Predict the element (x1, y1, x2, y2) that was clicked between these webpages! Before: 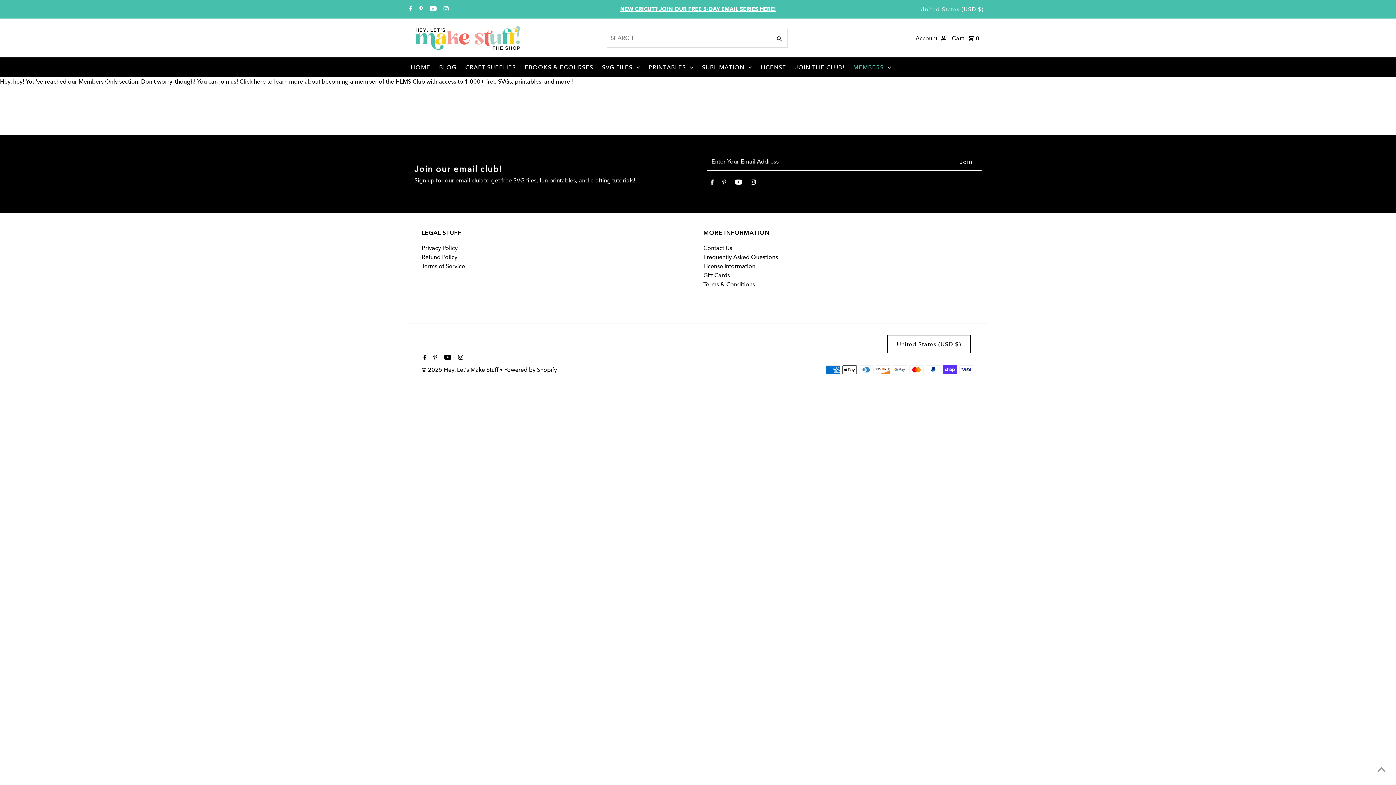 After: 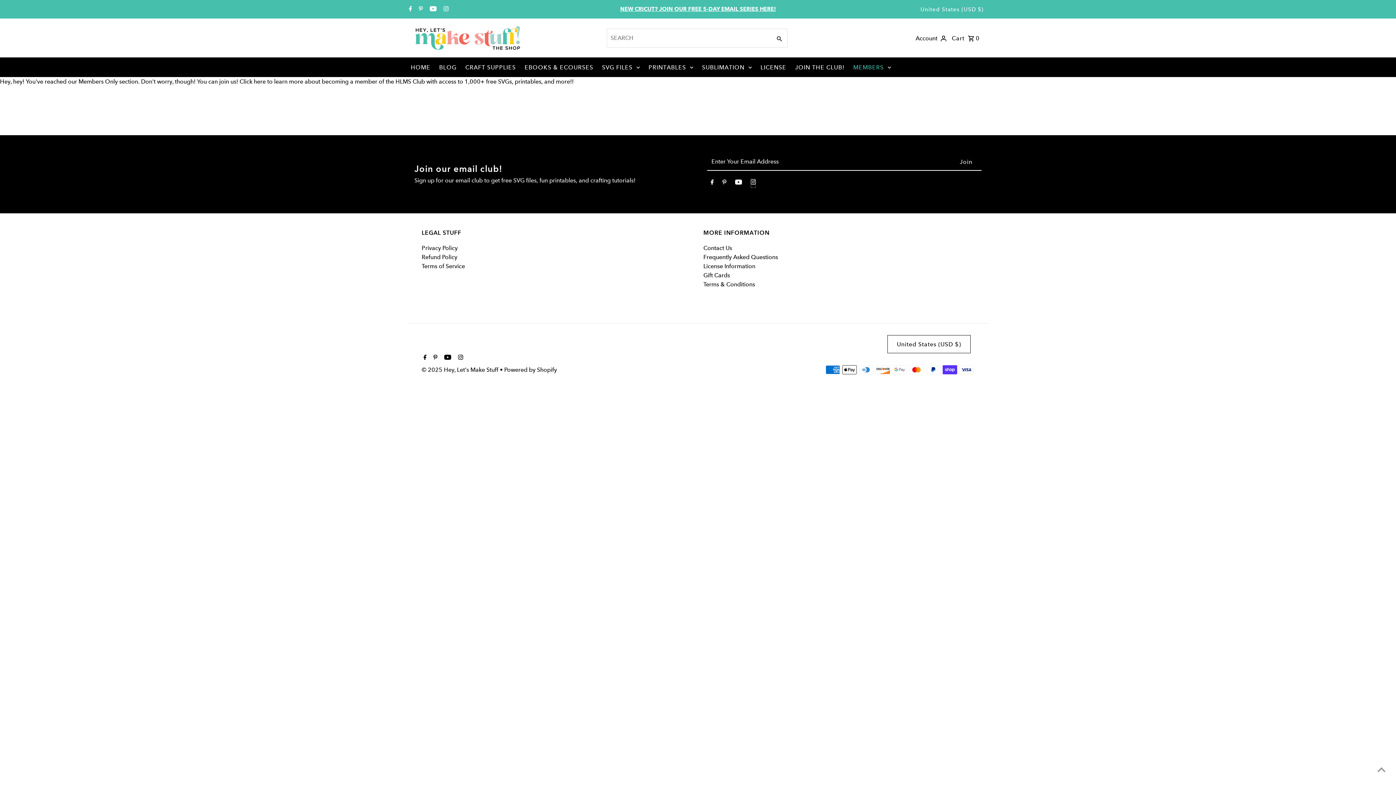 Action: label: Instagram bbox: (751, 178, 756, 187)